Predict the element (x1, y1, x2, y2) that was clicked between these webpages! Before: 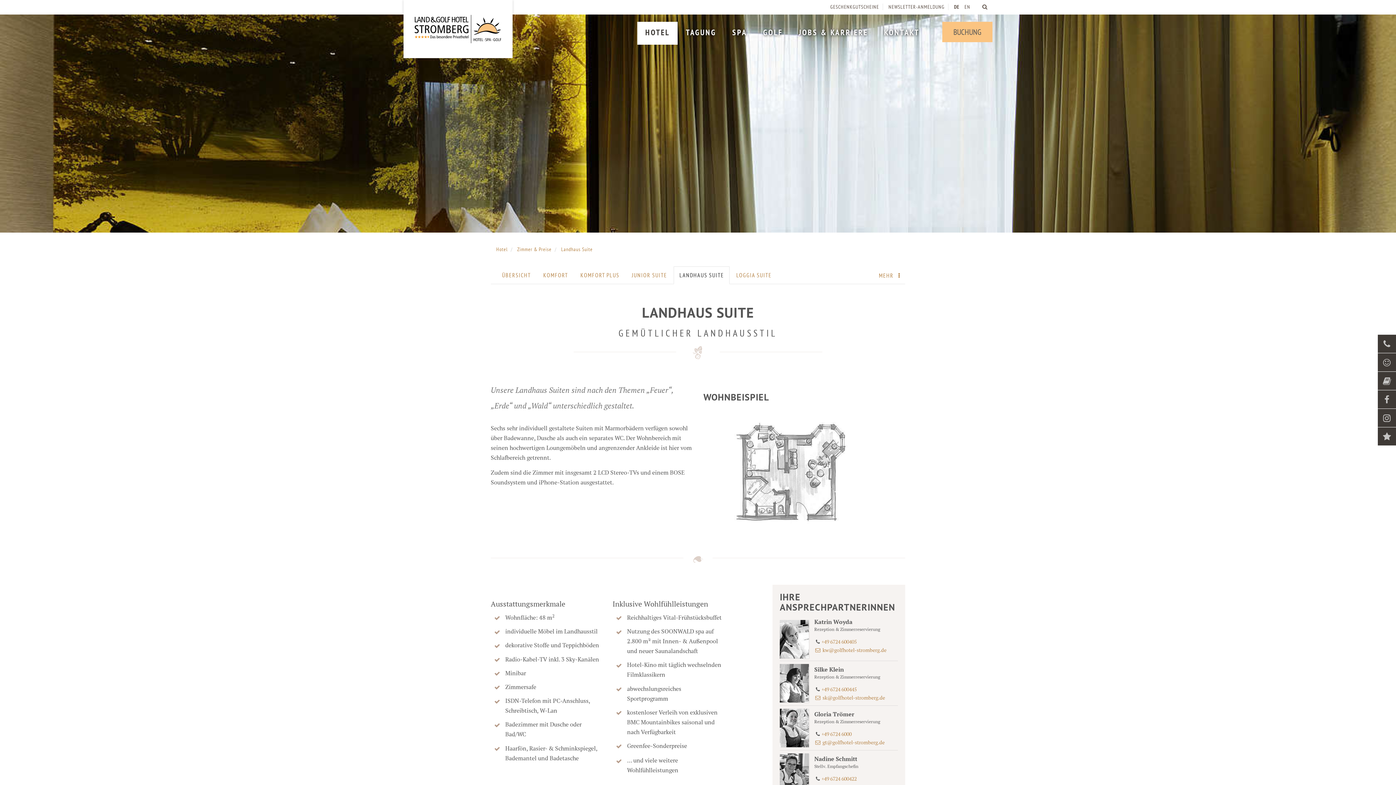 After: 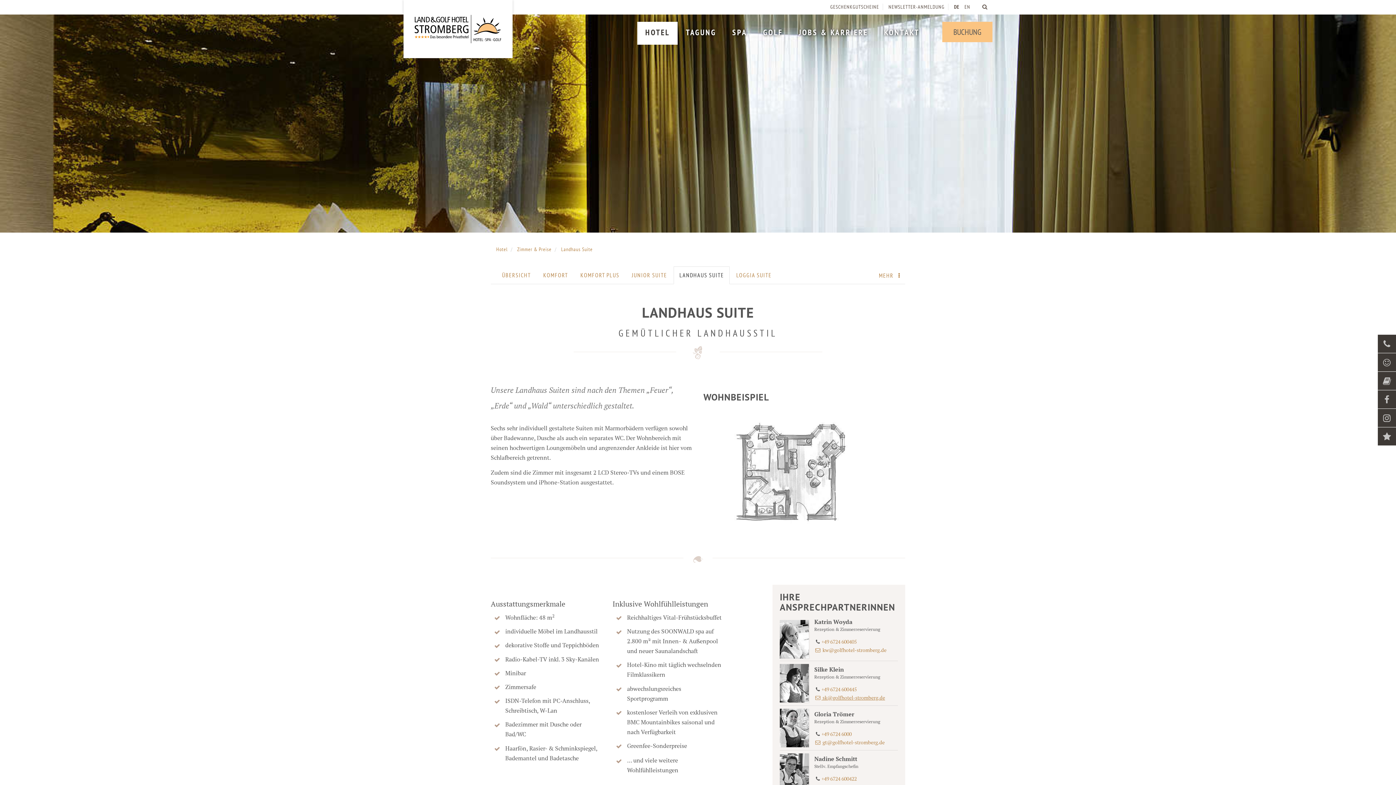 Action: bbox: (814, 693, 898, 702) label:  sk@golfhotel-stromberg.de